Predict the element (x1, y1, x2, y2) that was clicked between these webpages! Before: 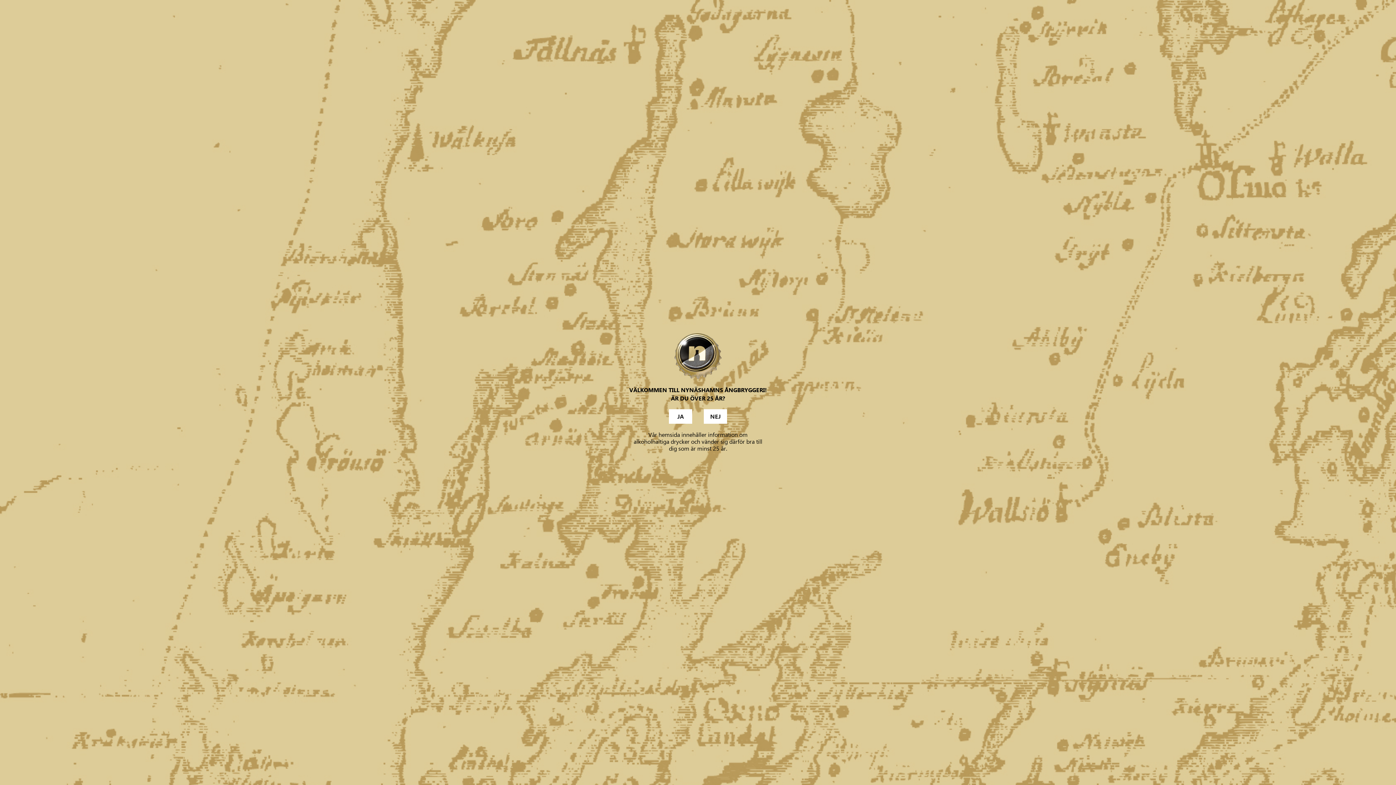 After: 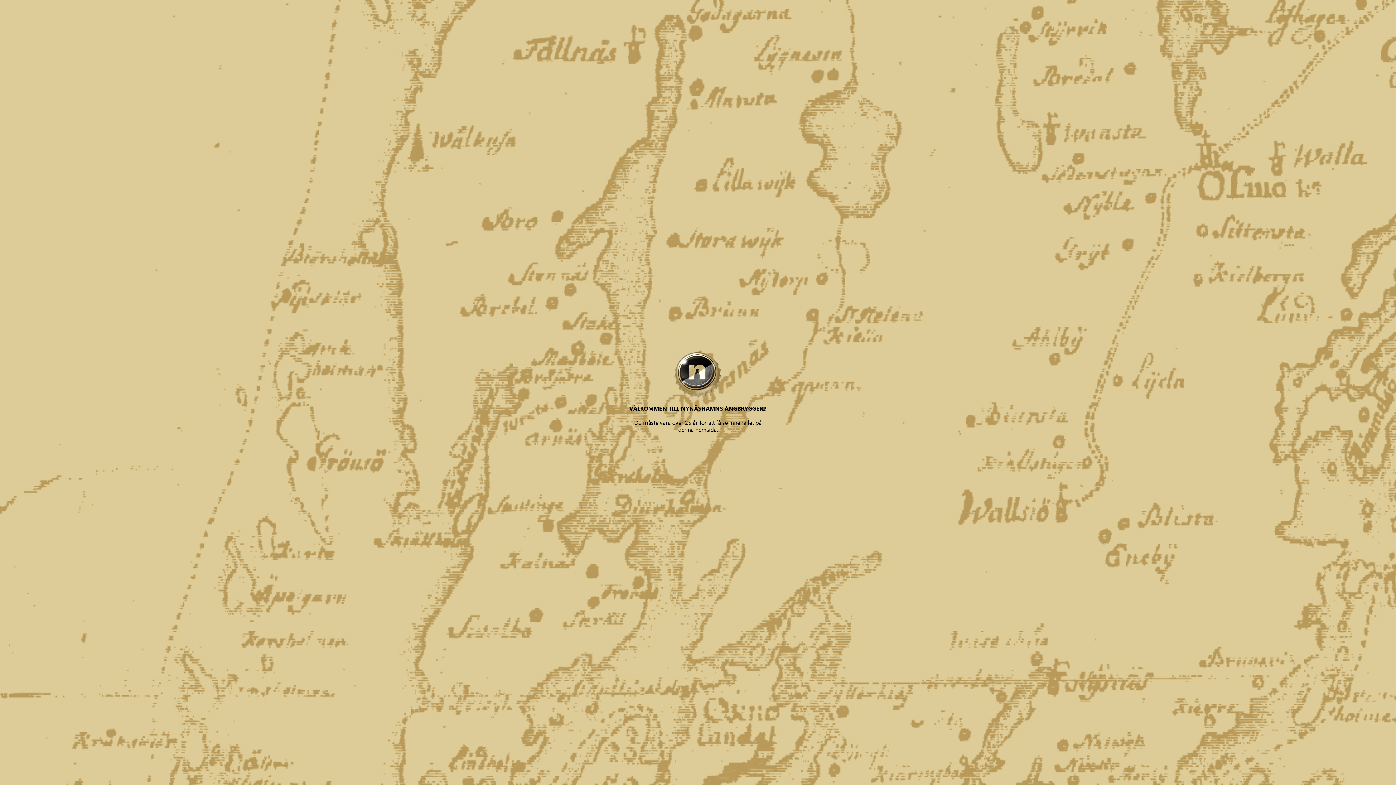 Action: bbox: (704, 409, 727, 423) label: NEJ